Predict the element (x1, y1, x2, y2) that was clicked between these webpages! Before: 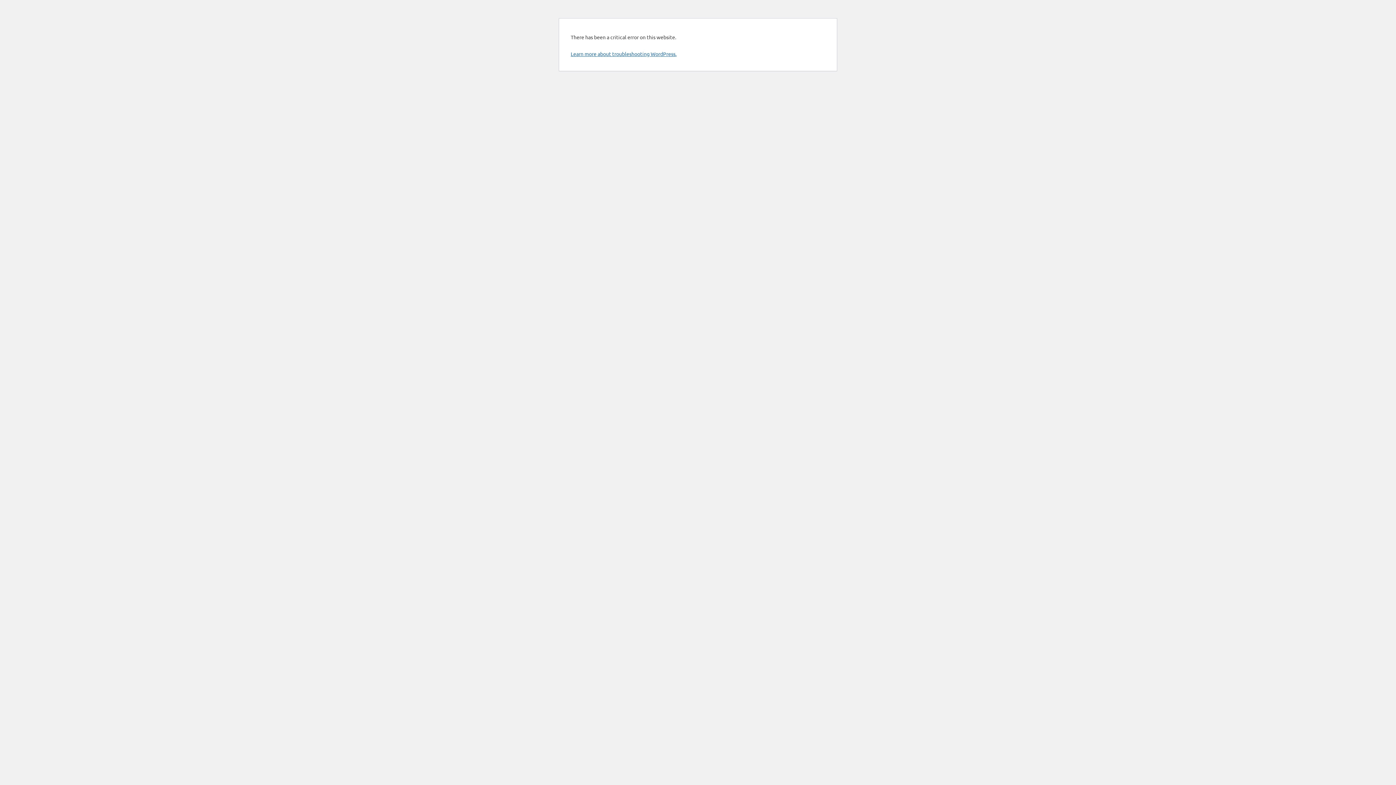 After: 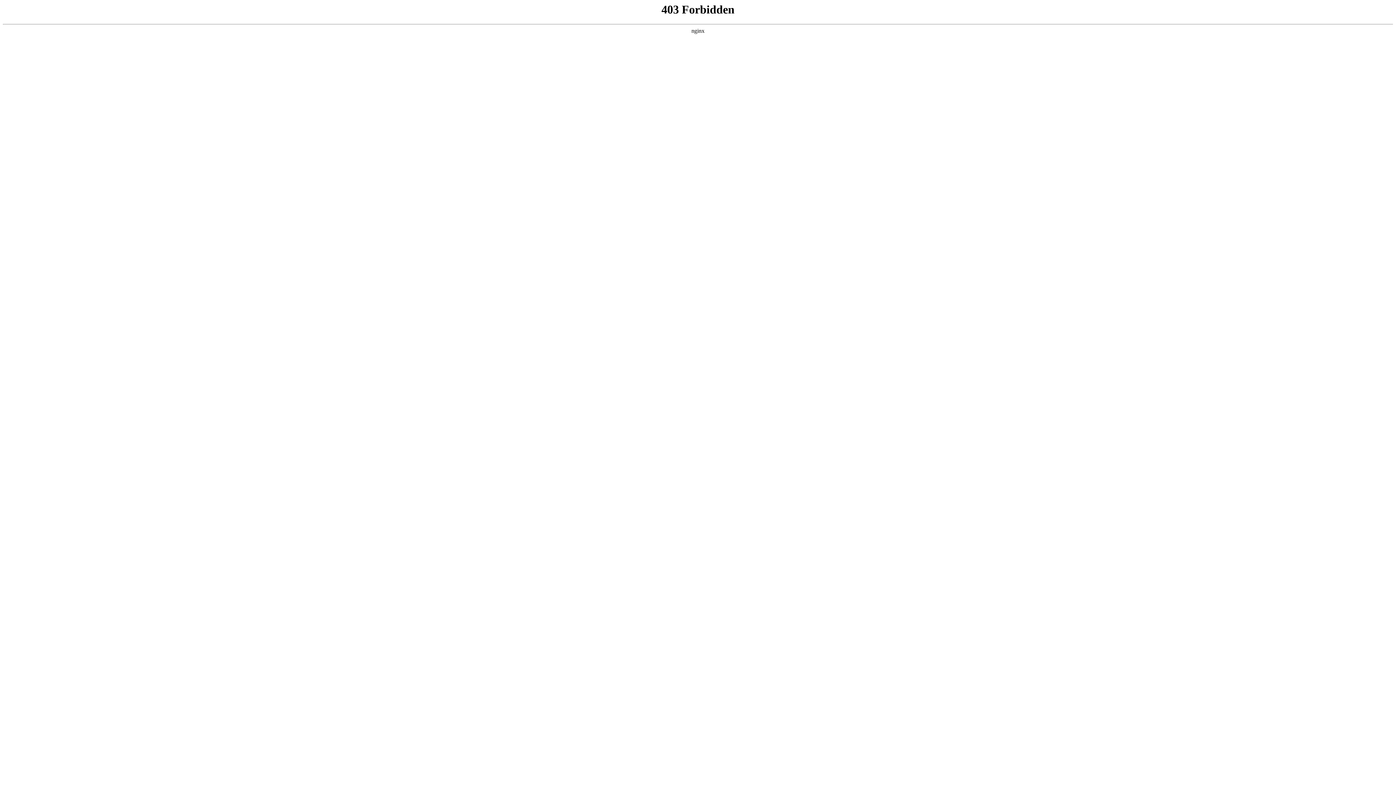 Action: label: Learn more about troubleshooting WordPress. bbox: (570, 50, 676, 57)